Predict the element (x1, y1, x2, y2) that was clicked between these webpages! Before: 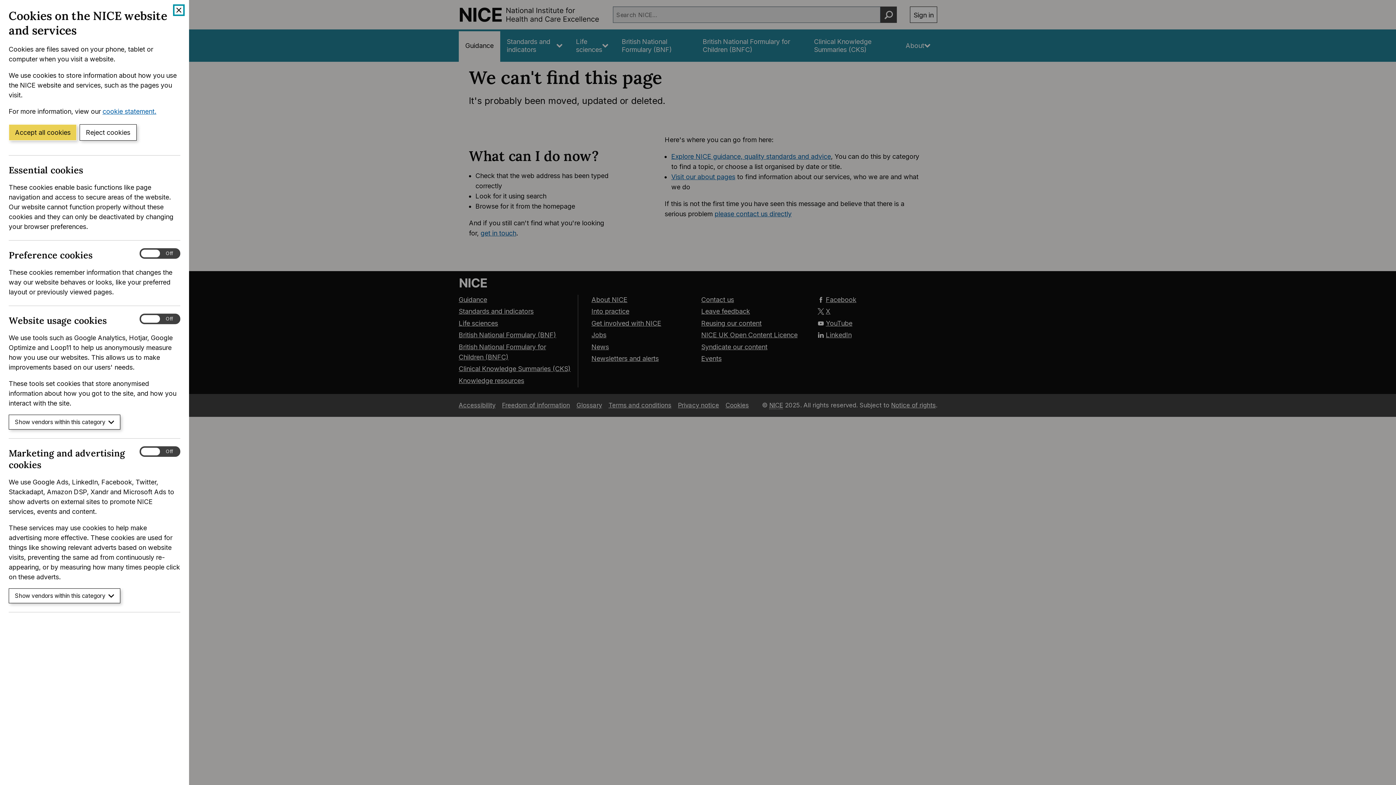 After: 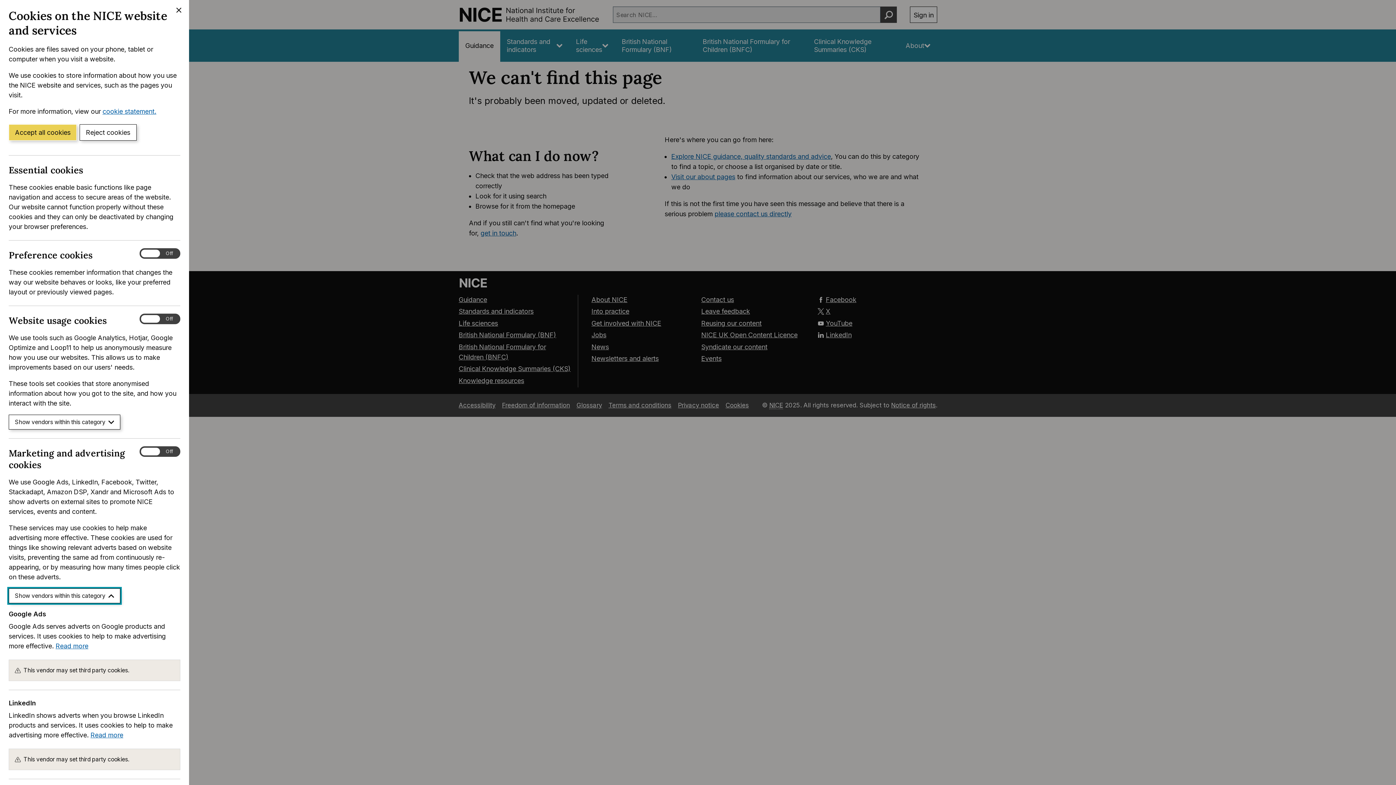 Action: bbox: (8, 588, 120, 603) label: Show vendors within this category